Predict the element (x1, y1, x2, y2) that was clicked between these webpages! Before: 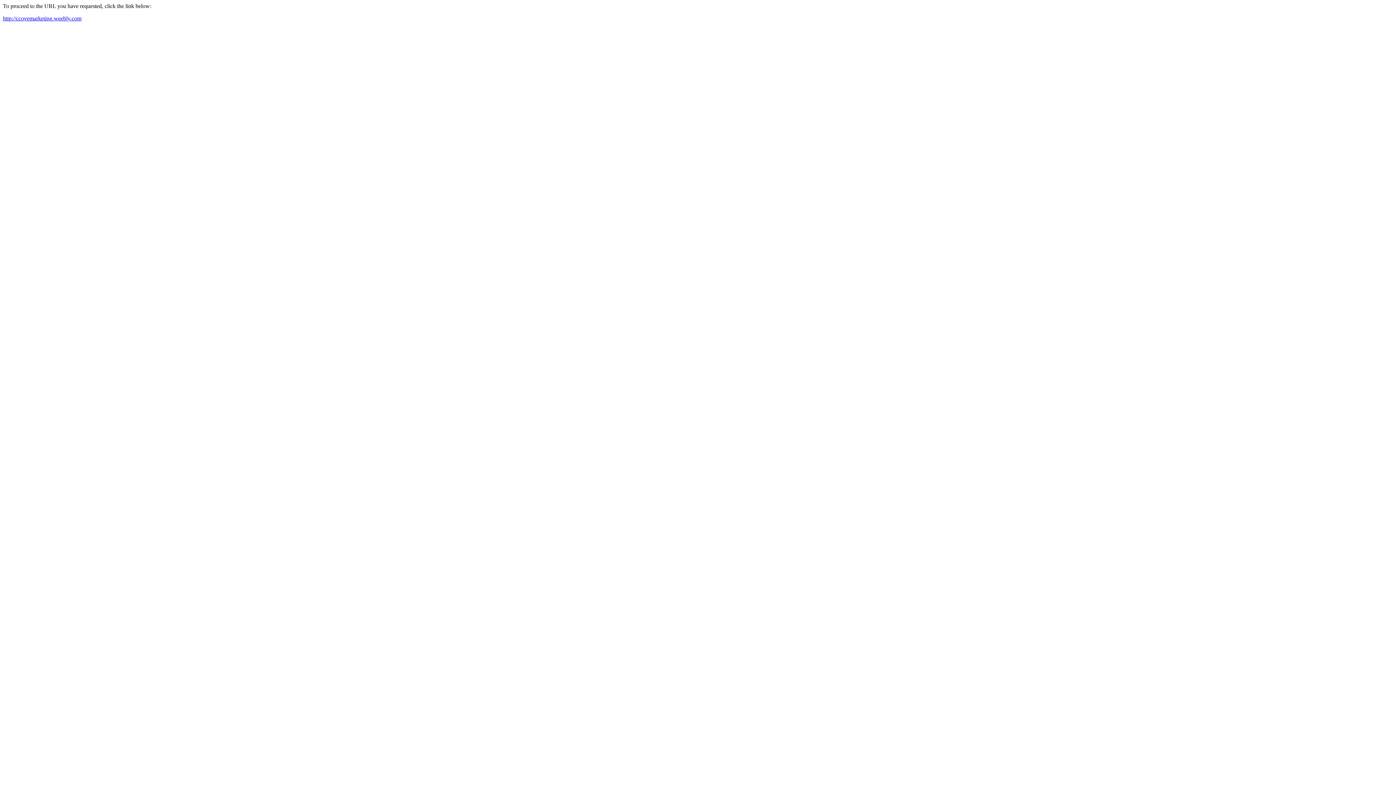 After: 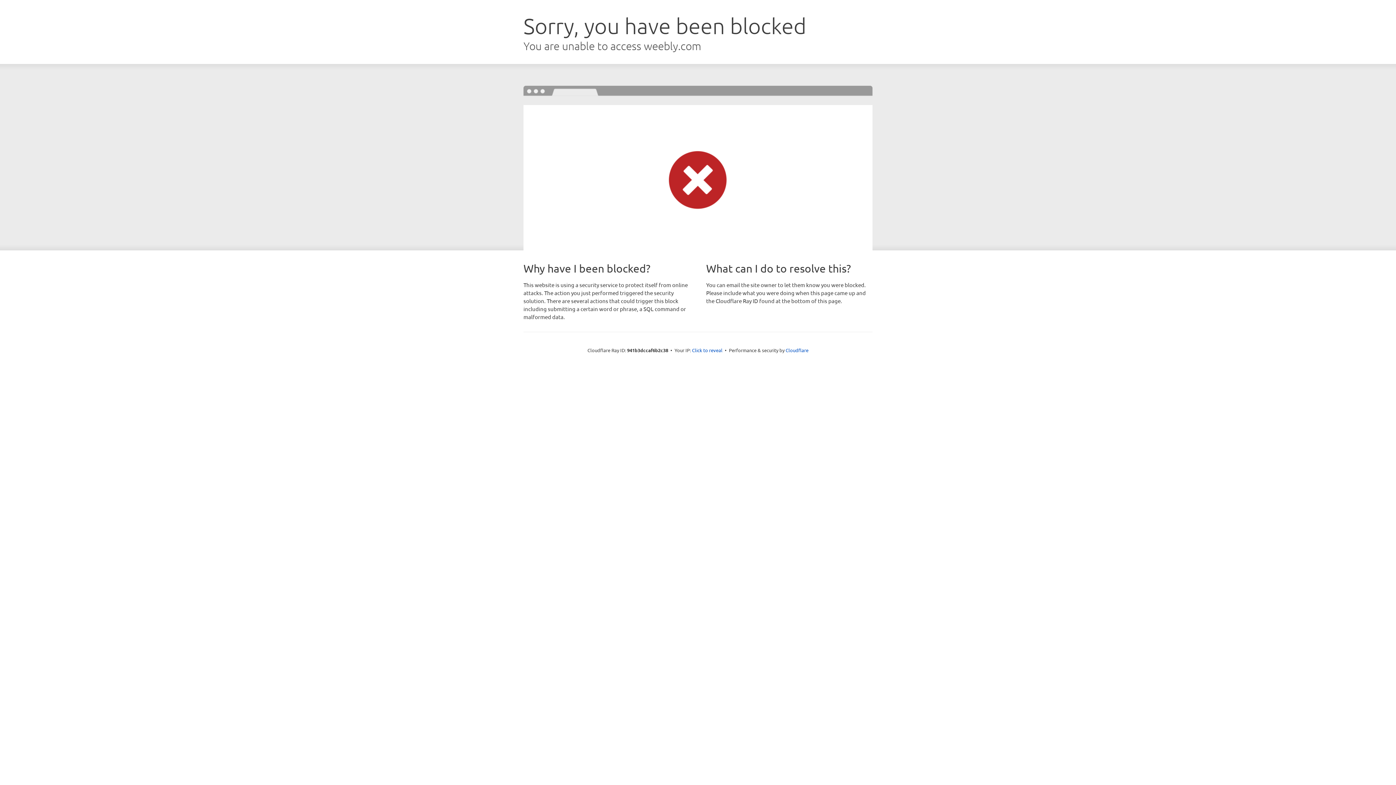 Action: label: http://ccovemarketing.weebly.com bbox: (2, 15, 81, 21)